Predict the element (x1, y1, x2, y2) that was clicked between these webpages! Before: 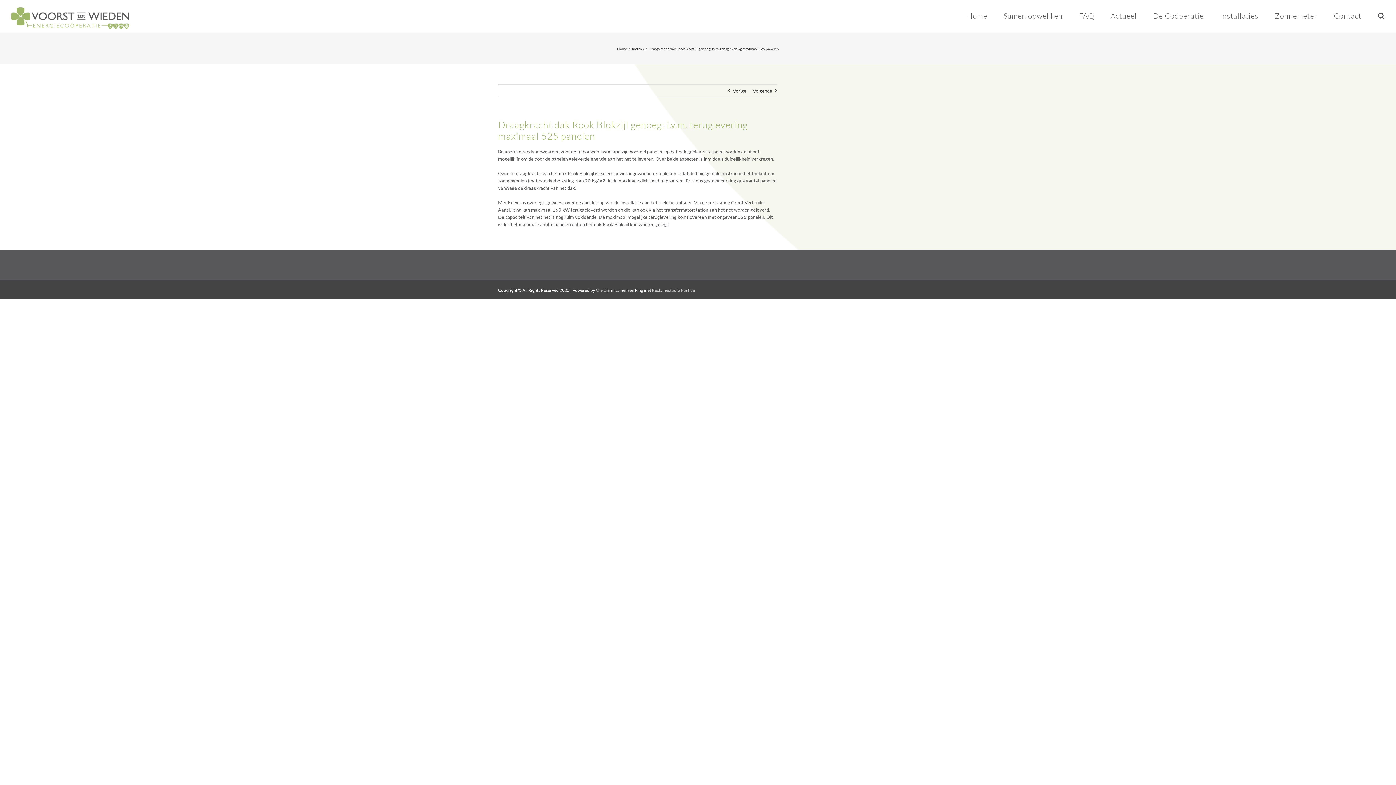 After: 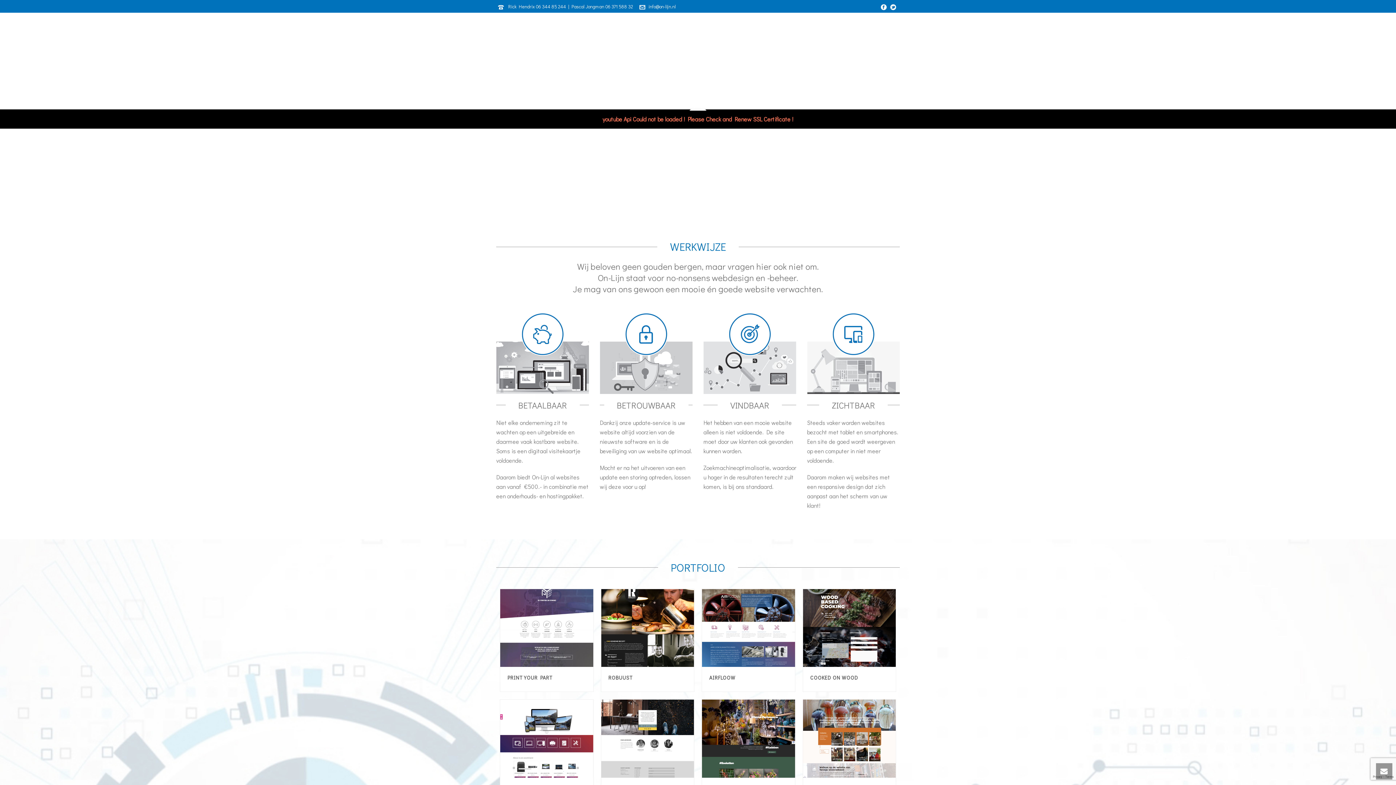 Action: label: On-Lijn bbox: (596, 287, 610, 293)